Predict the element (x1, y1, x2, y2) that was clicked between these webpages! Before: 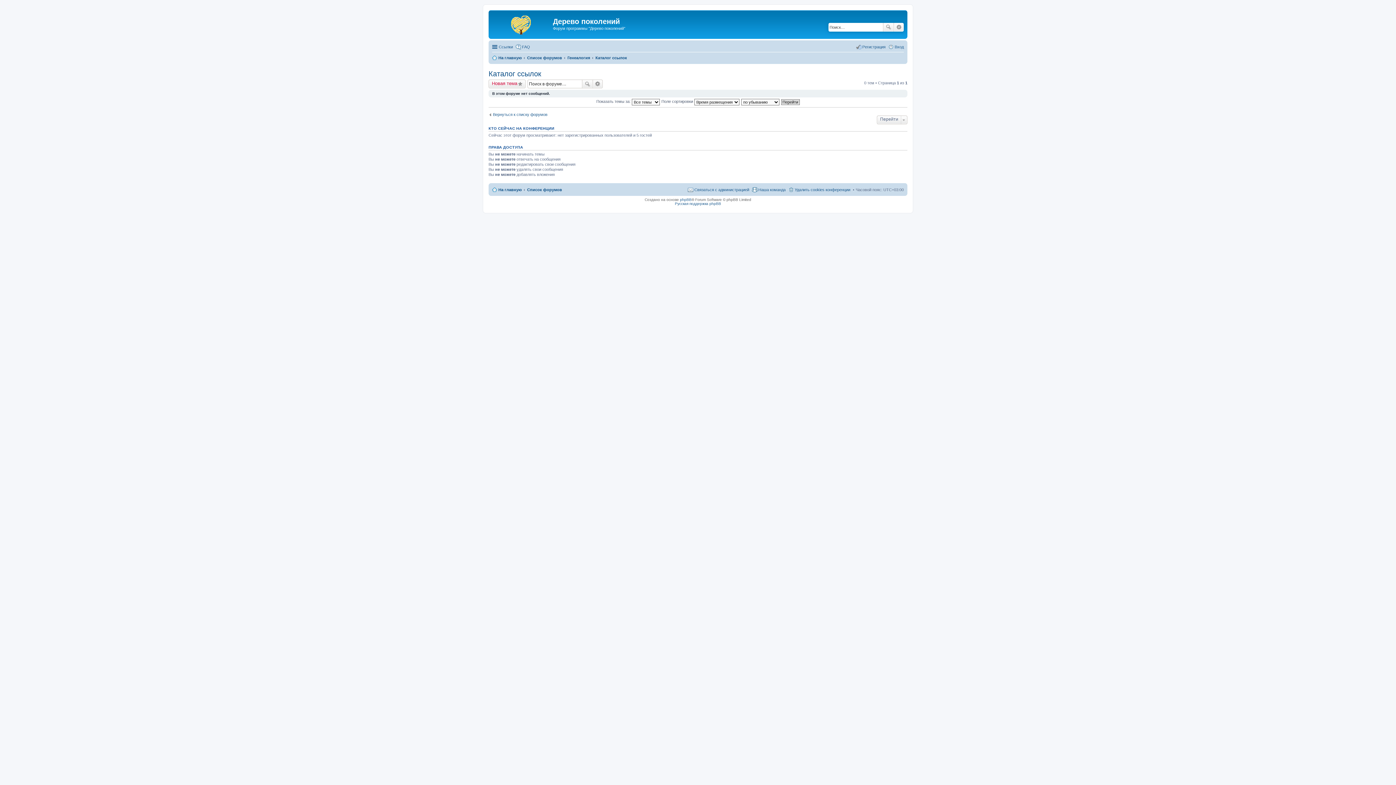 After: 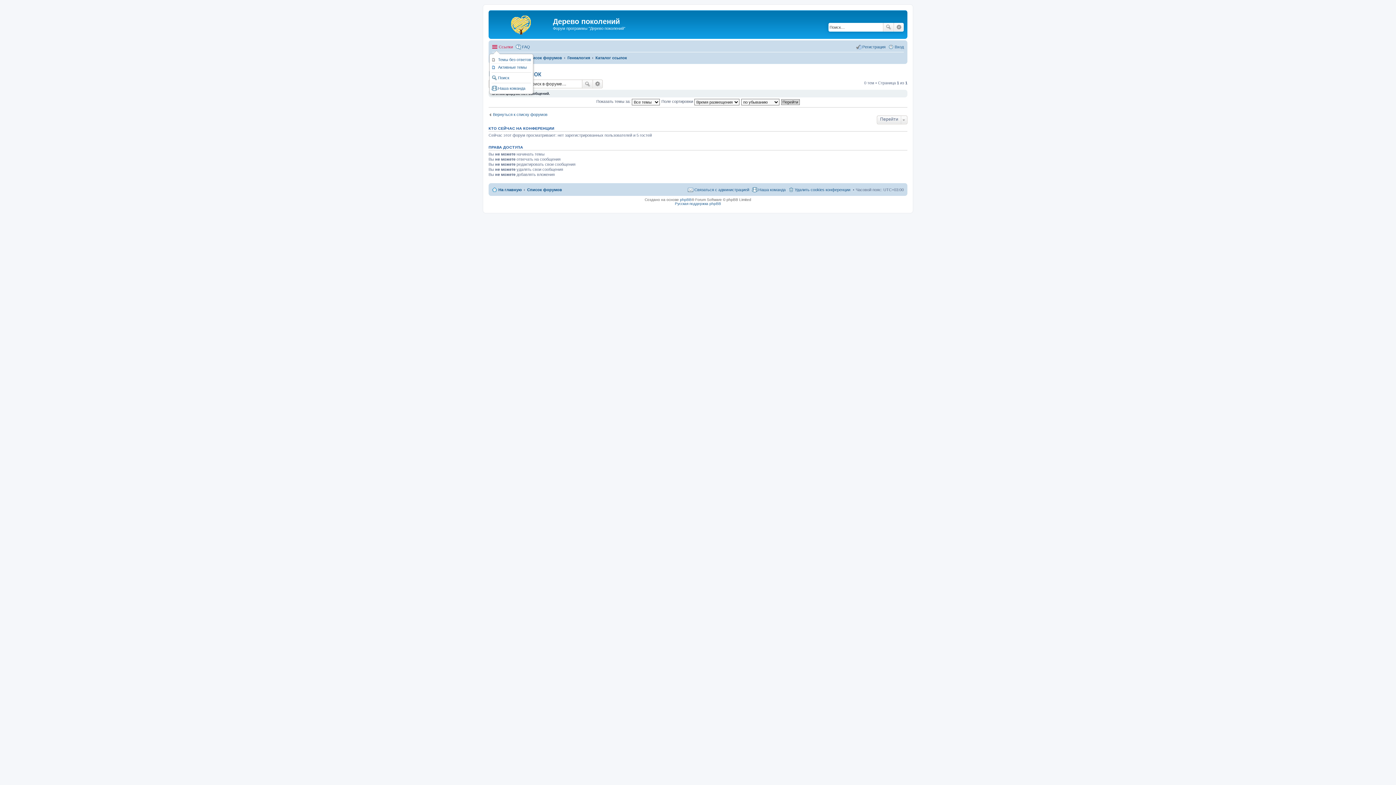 Action: bbox: (492, 42, 513, 51) label: Ссылки